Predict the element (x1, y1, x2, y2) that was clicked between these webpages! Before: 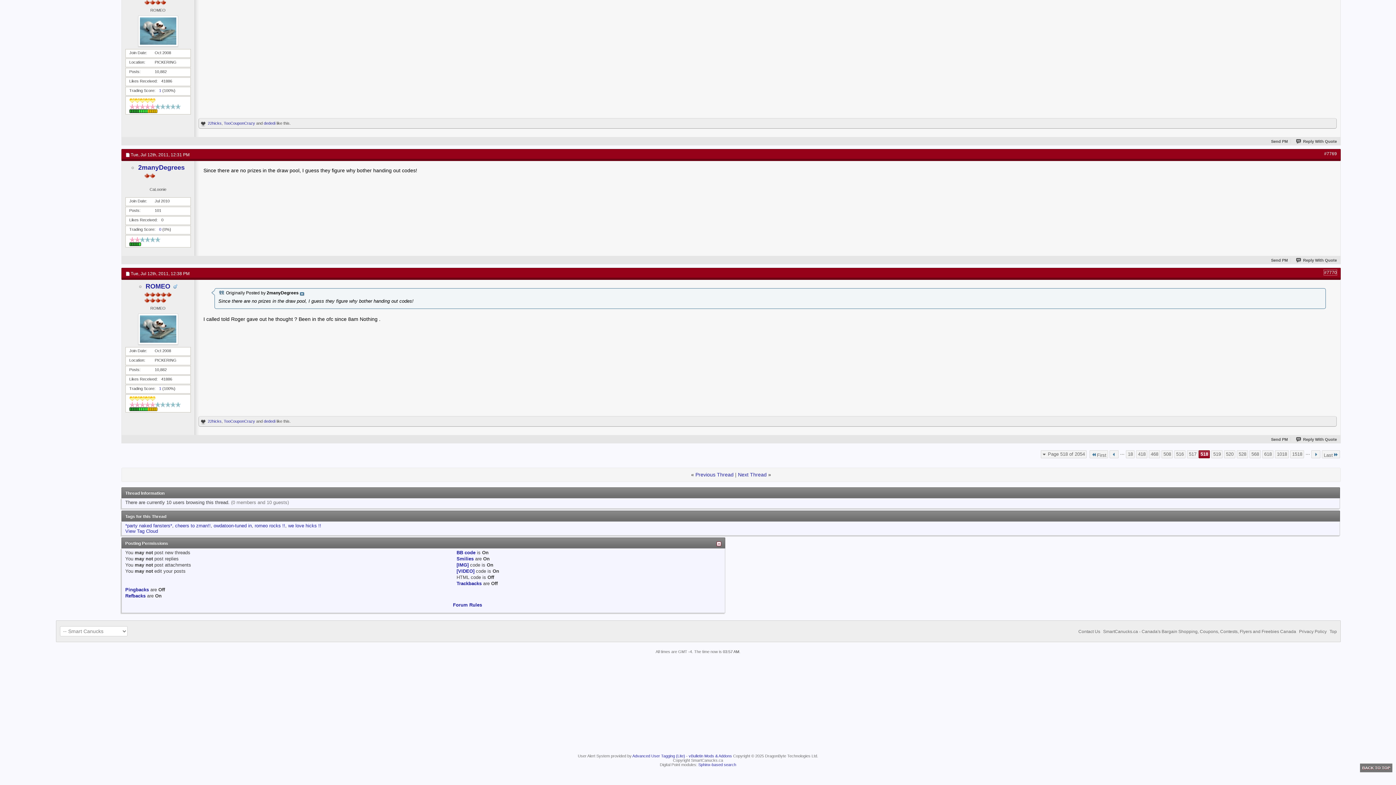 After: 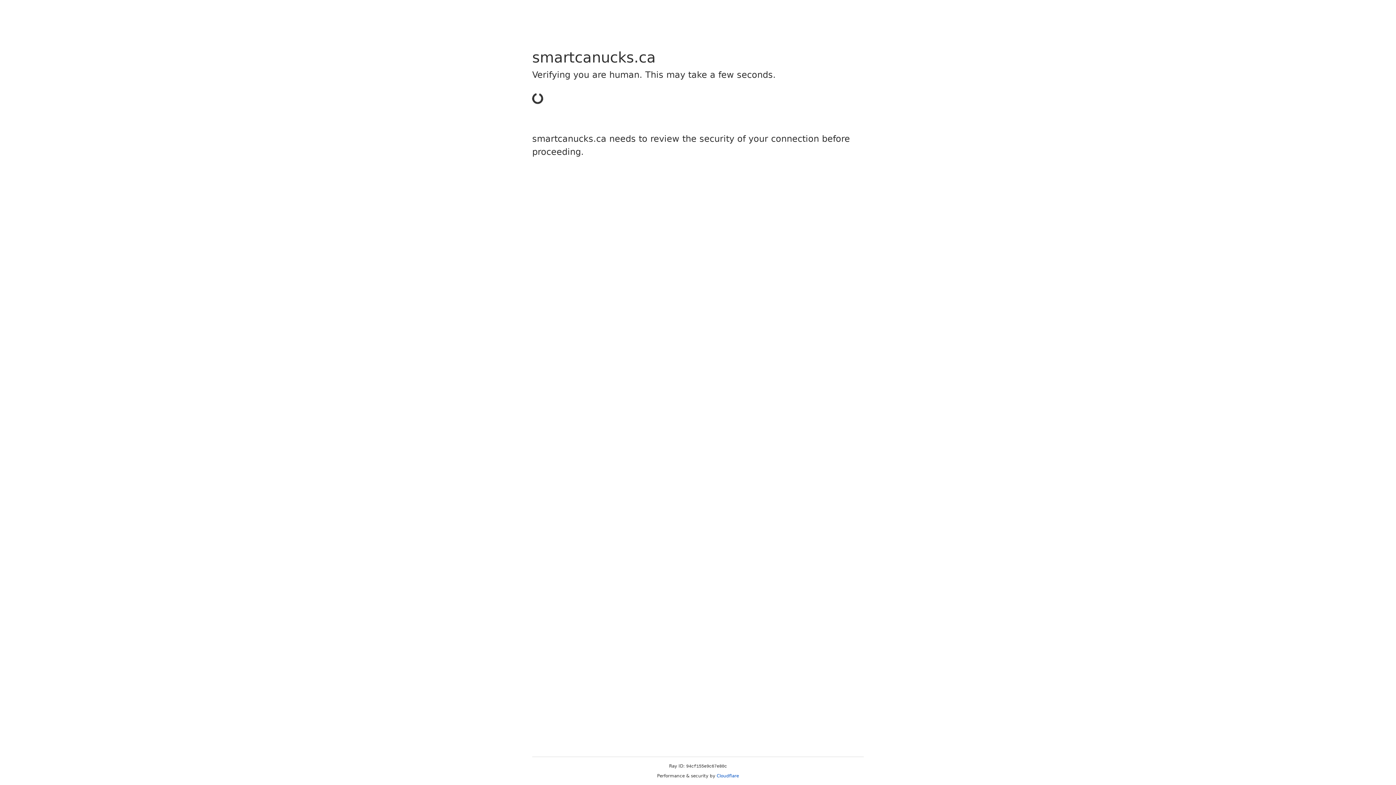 Action: bbox: (1078, 629, 1100, 634) label: Contact Us